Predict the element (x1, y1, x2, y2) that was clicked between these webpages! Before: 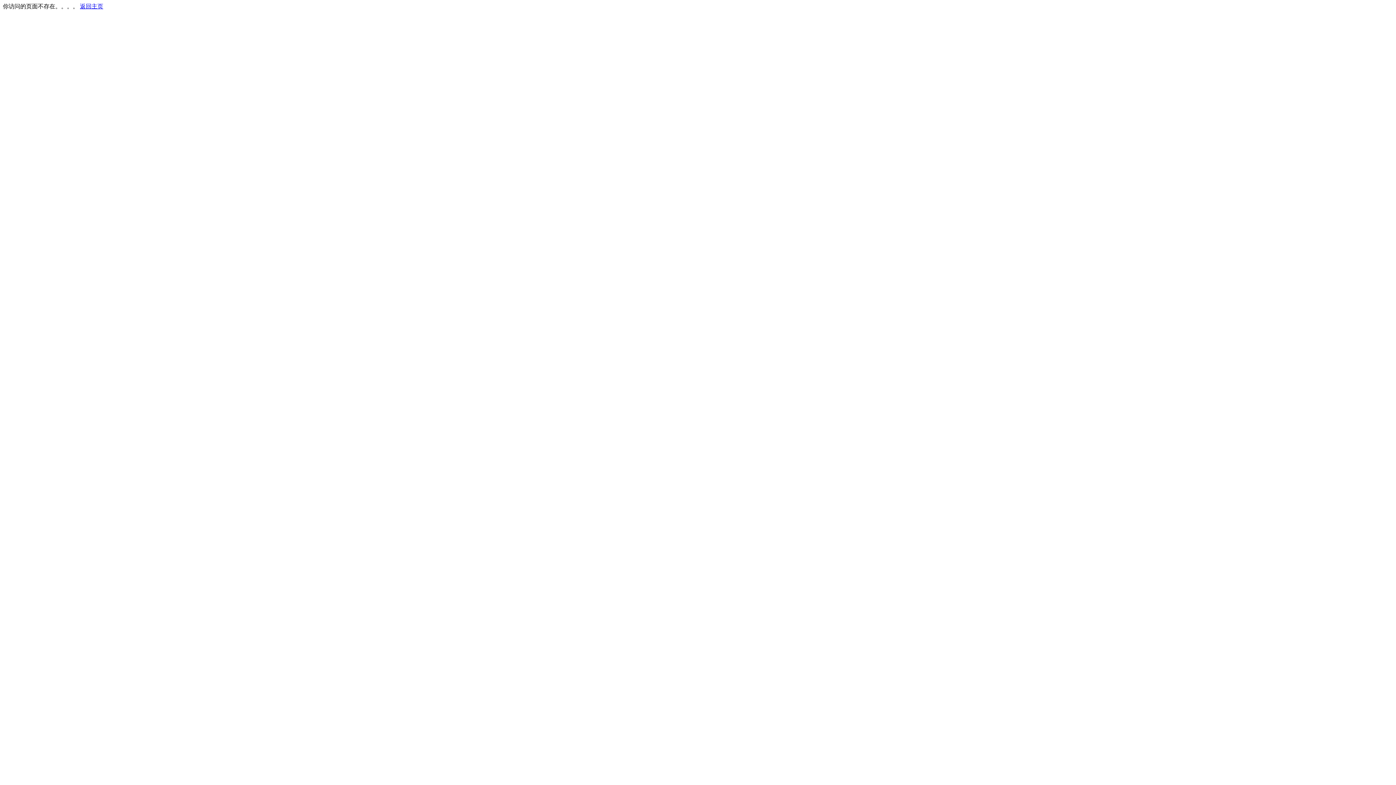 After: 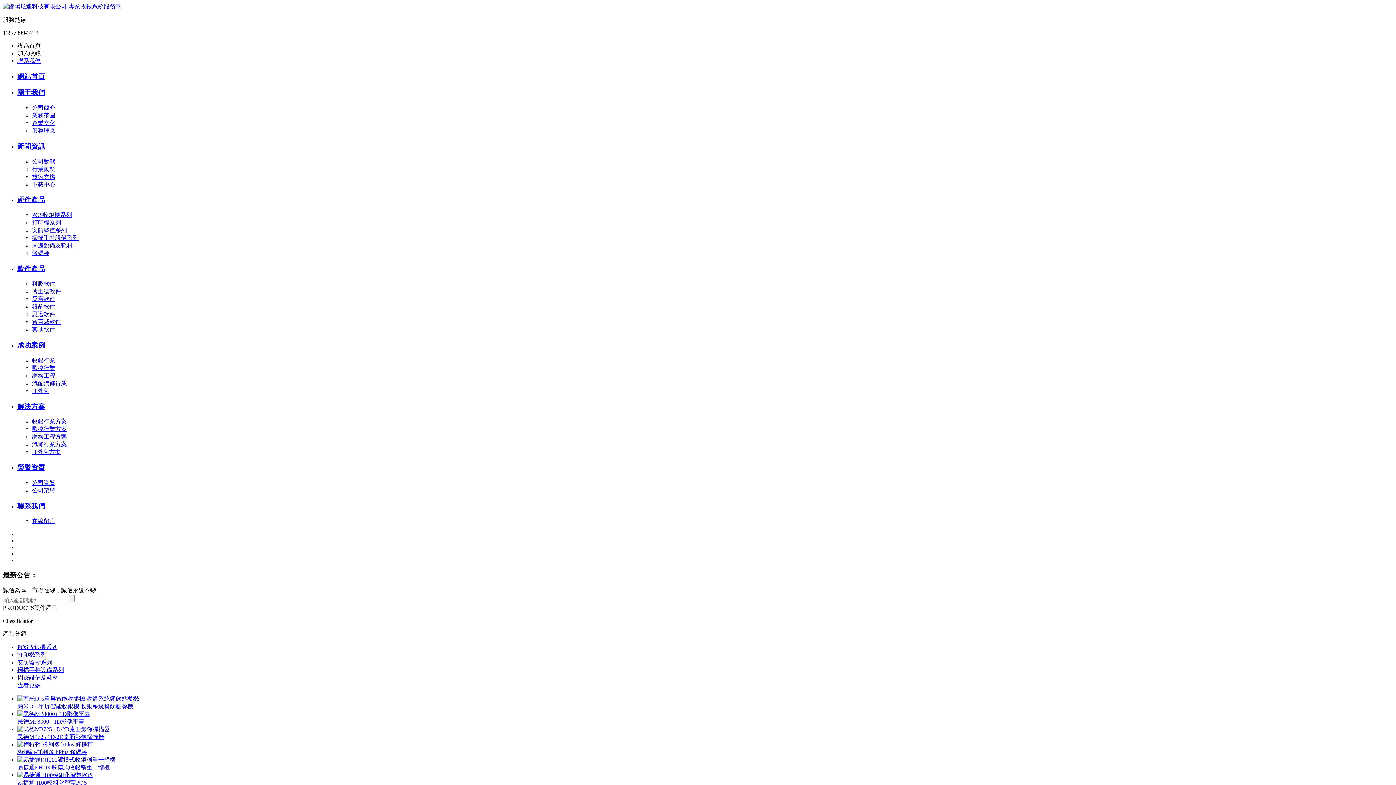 Action: bbox: (80, 3, 103, 9) label: 返回主页